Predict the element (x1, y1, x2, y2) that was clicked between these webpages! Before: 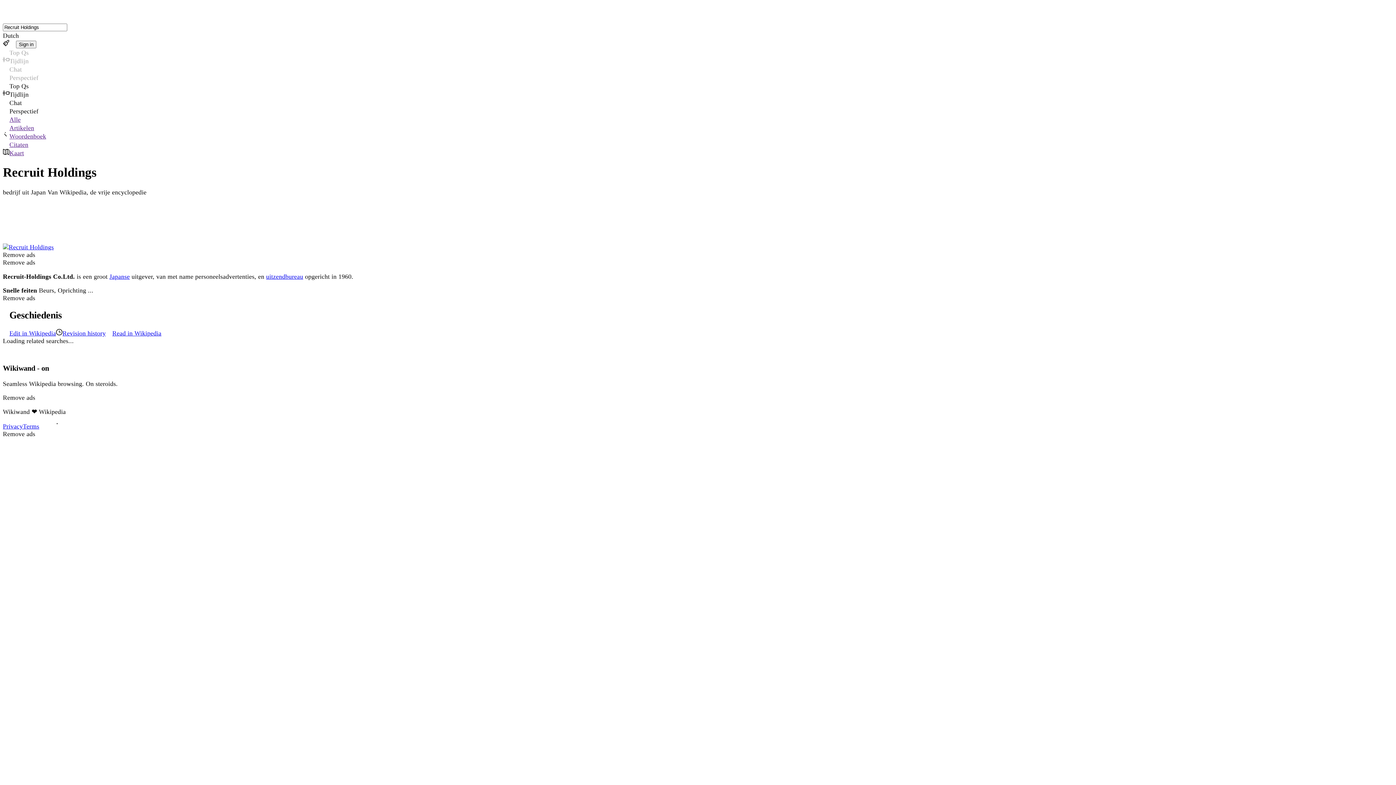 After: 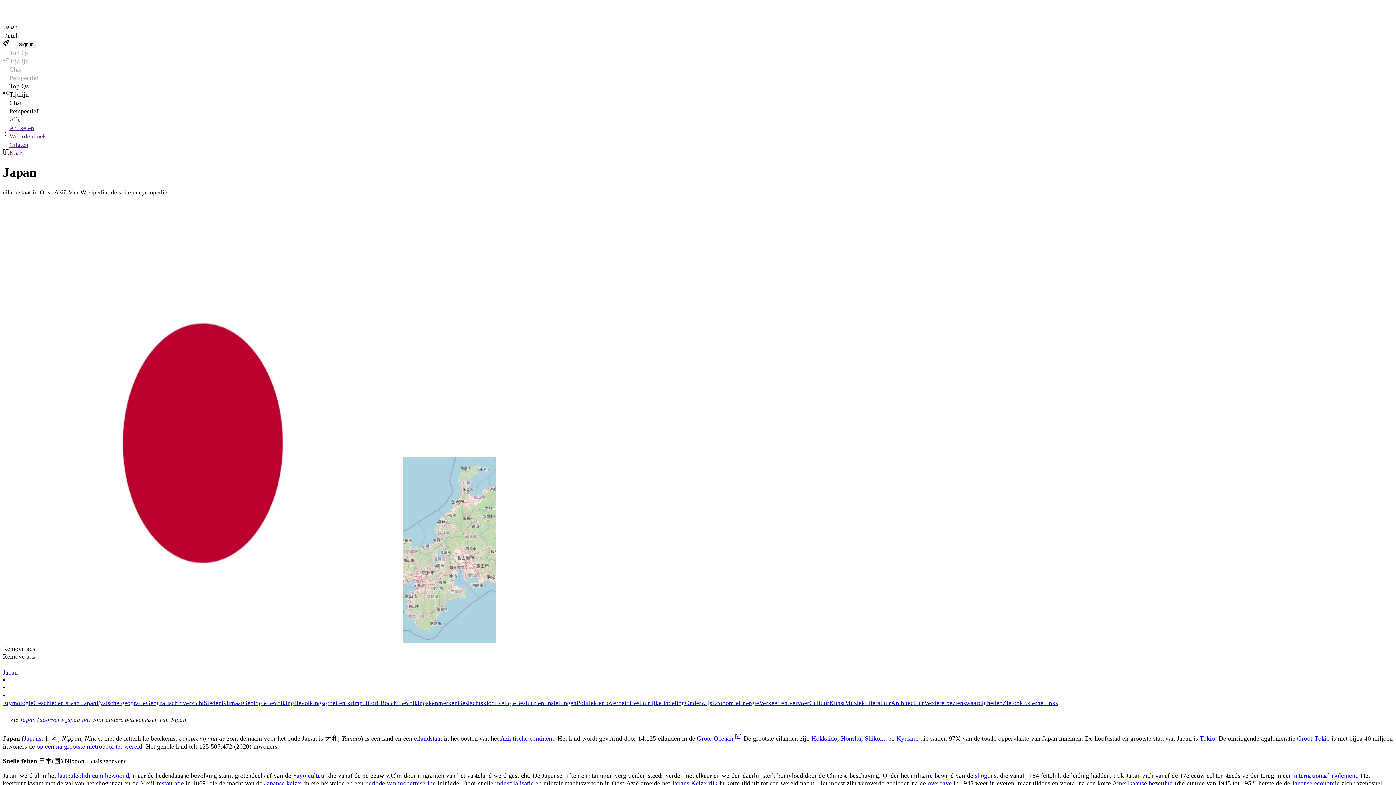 Action: bbox: (109, 273, 129, 280) label: Japanse